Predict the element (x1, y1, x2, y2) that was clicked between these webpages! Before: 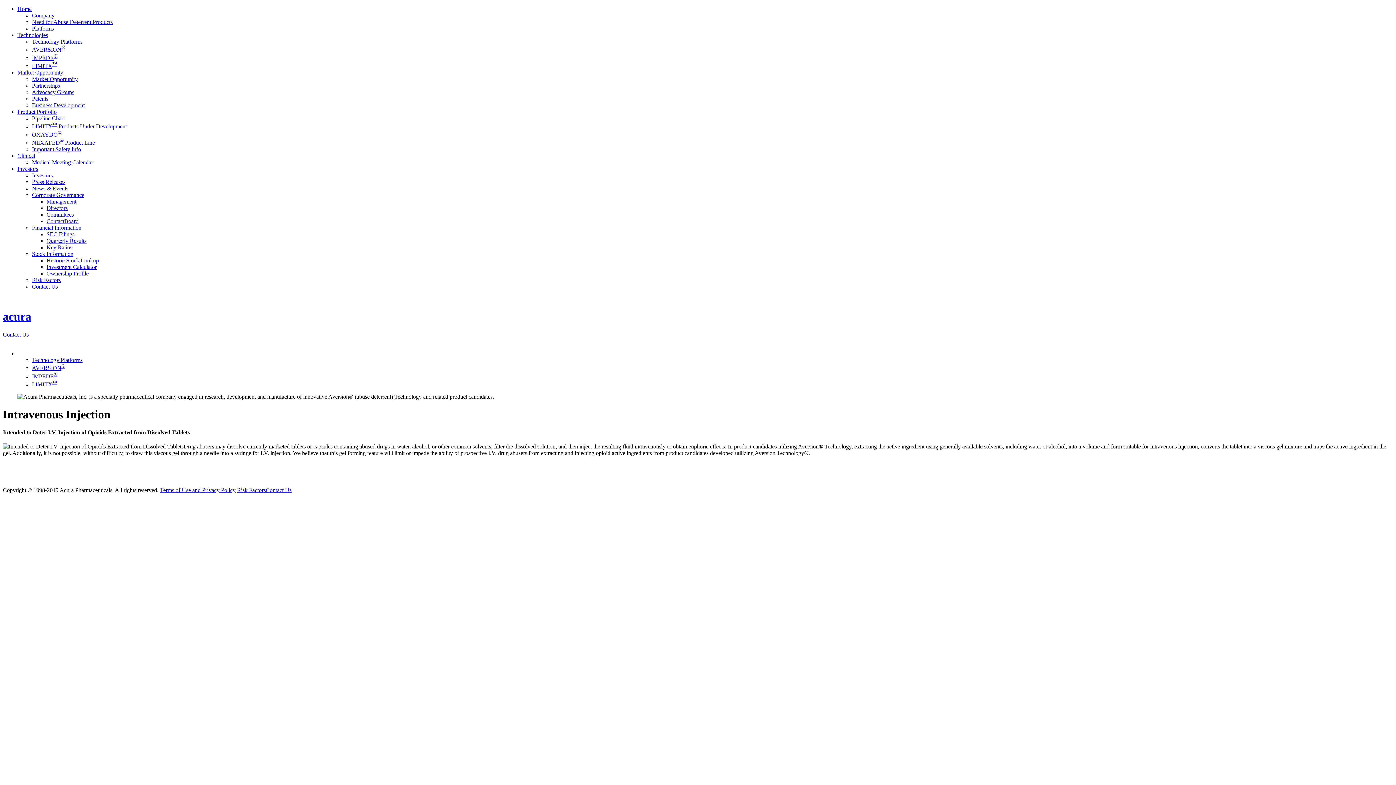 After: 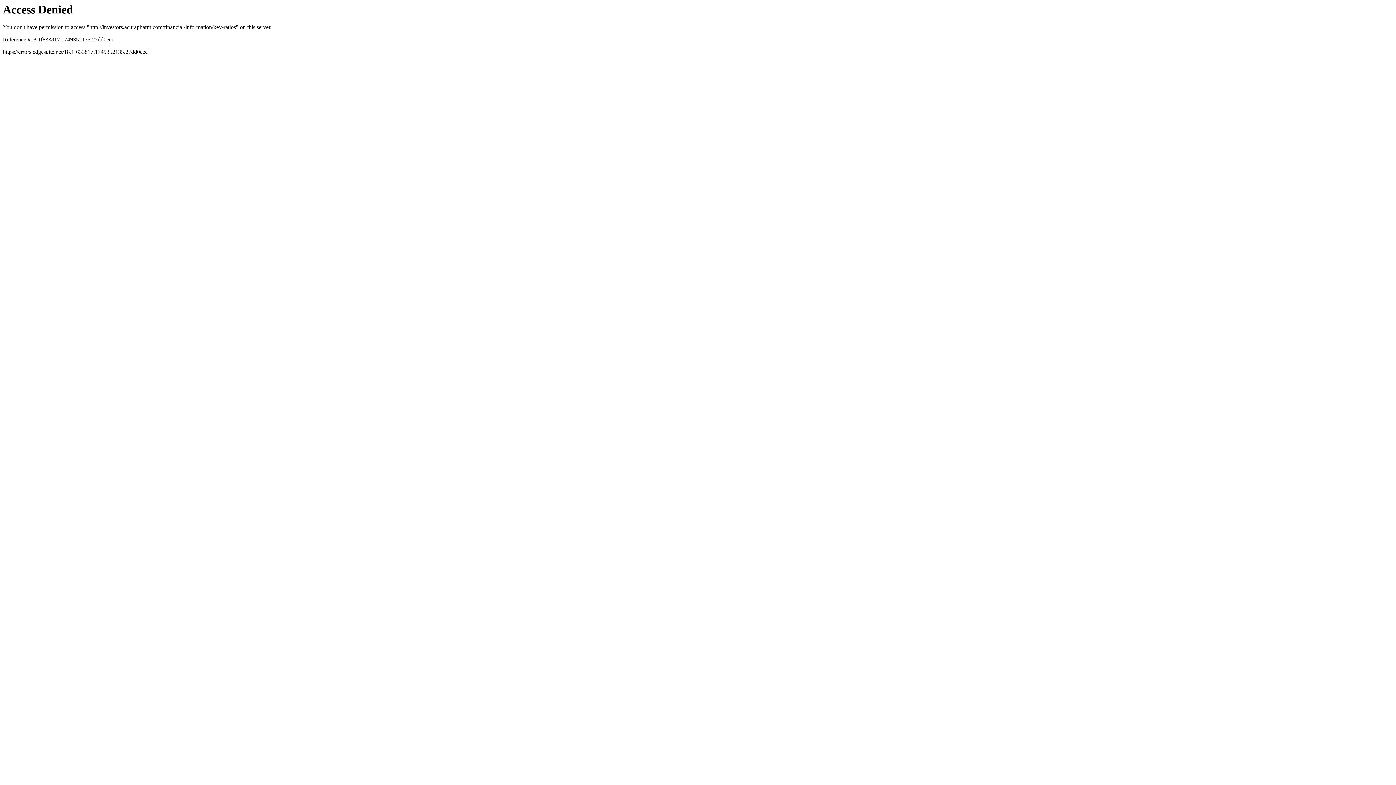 Action: label: Key Ratios bbox: (46, 244, 72, 250)